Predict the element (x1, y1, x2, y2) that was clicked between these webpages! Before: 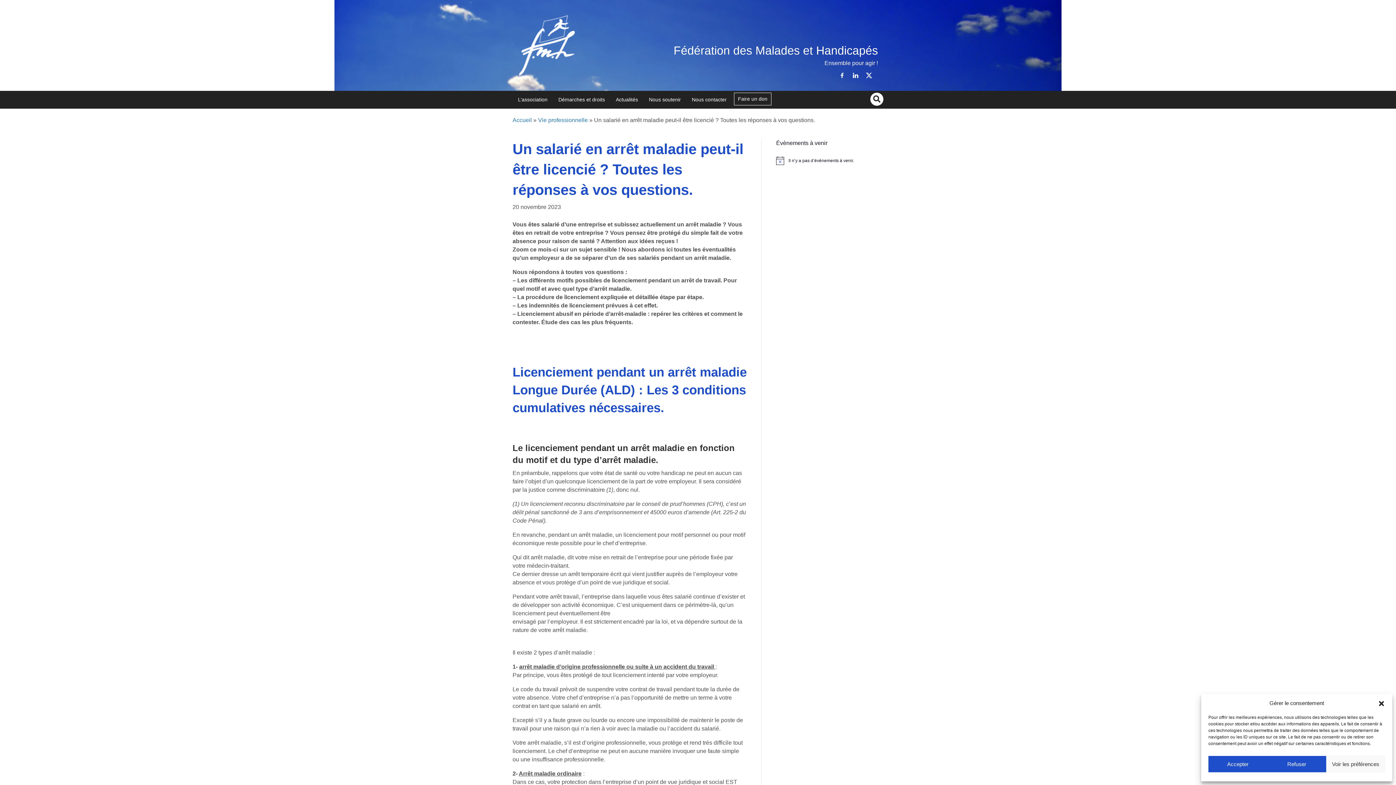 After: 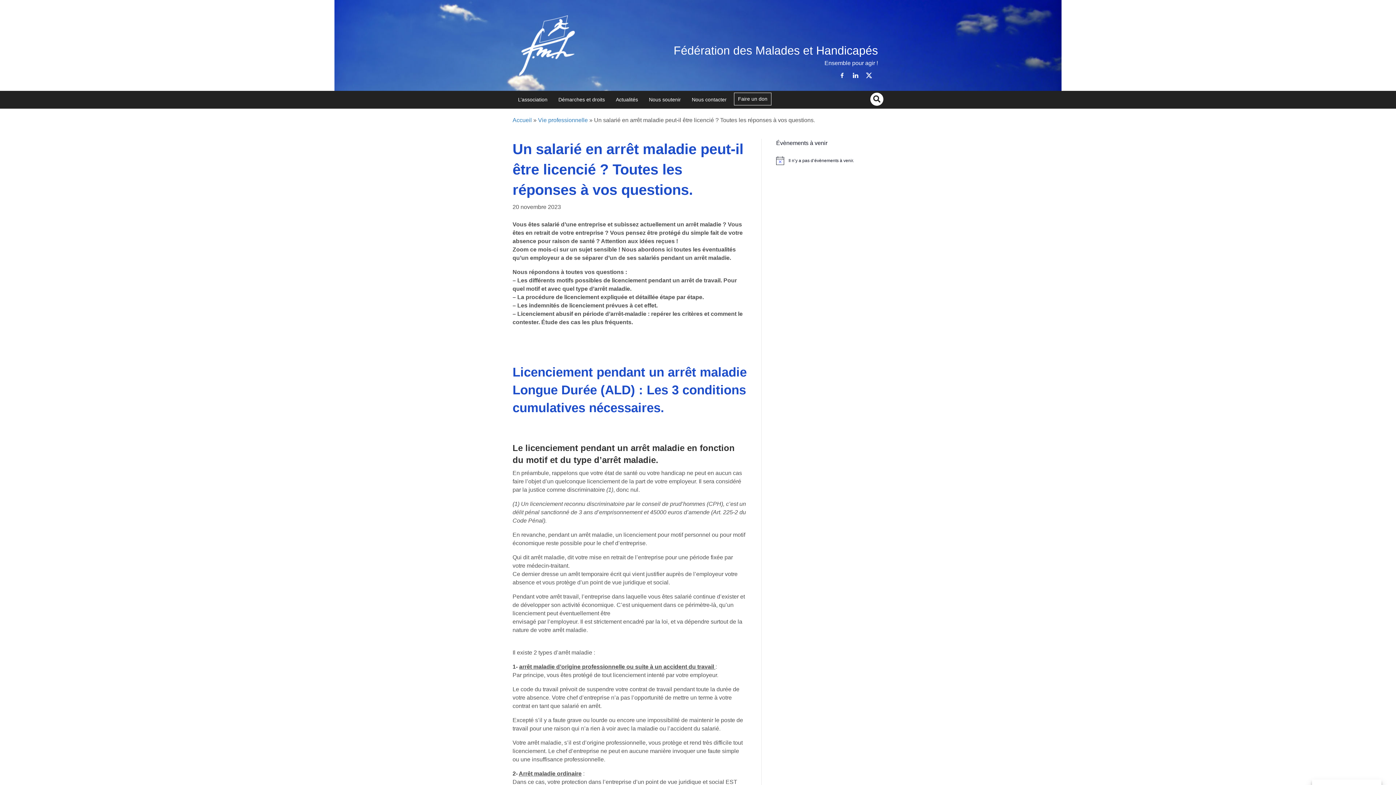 Action: label: Accepter bbox: (1208, 756, 1267, 772)